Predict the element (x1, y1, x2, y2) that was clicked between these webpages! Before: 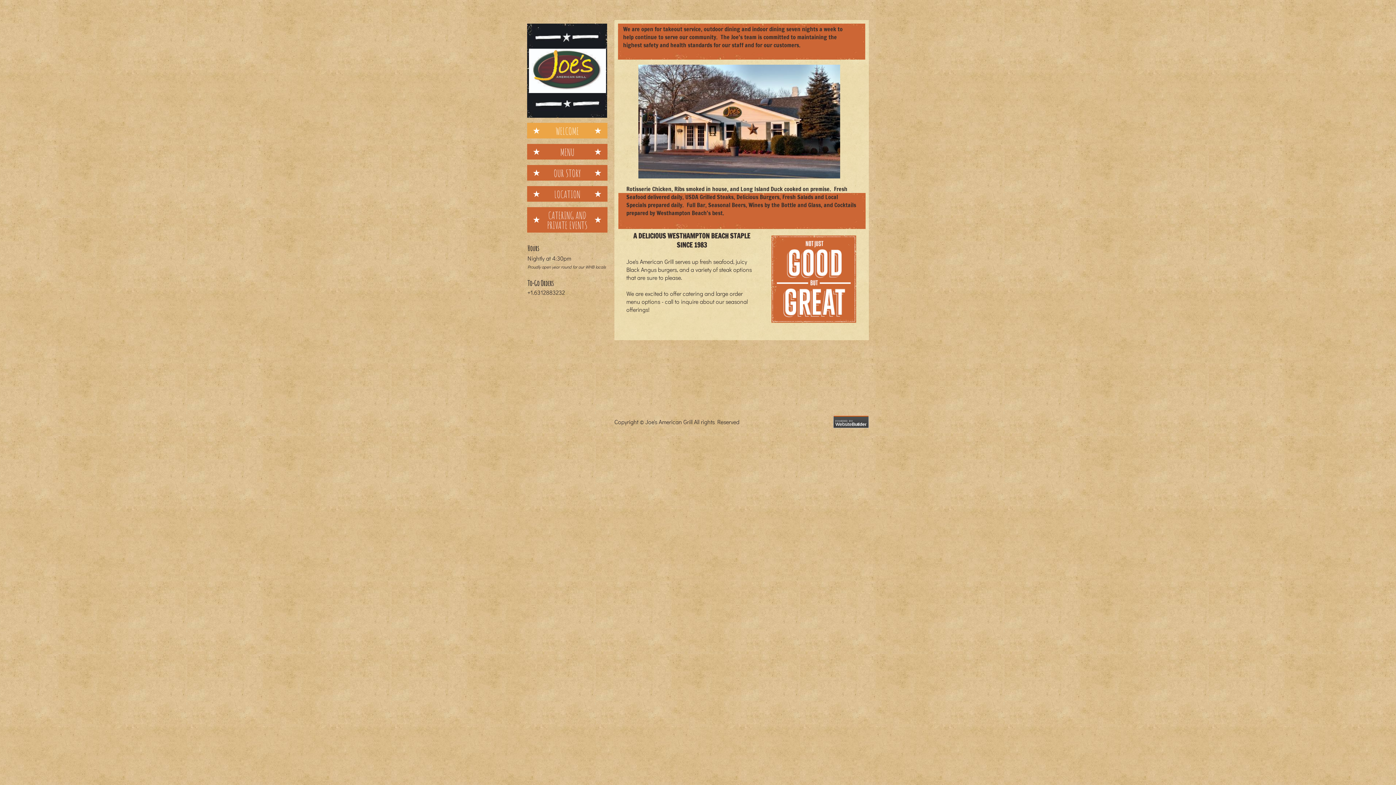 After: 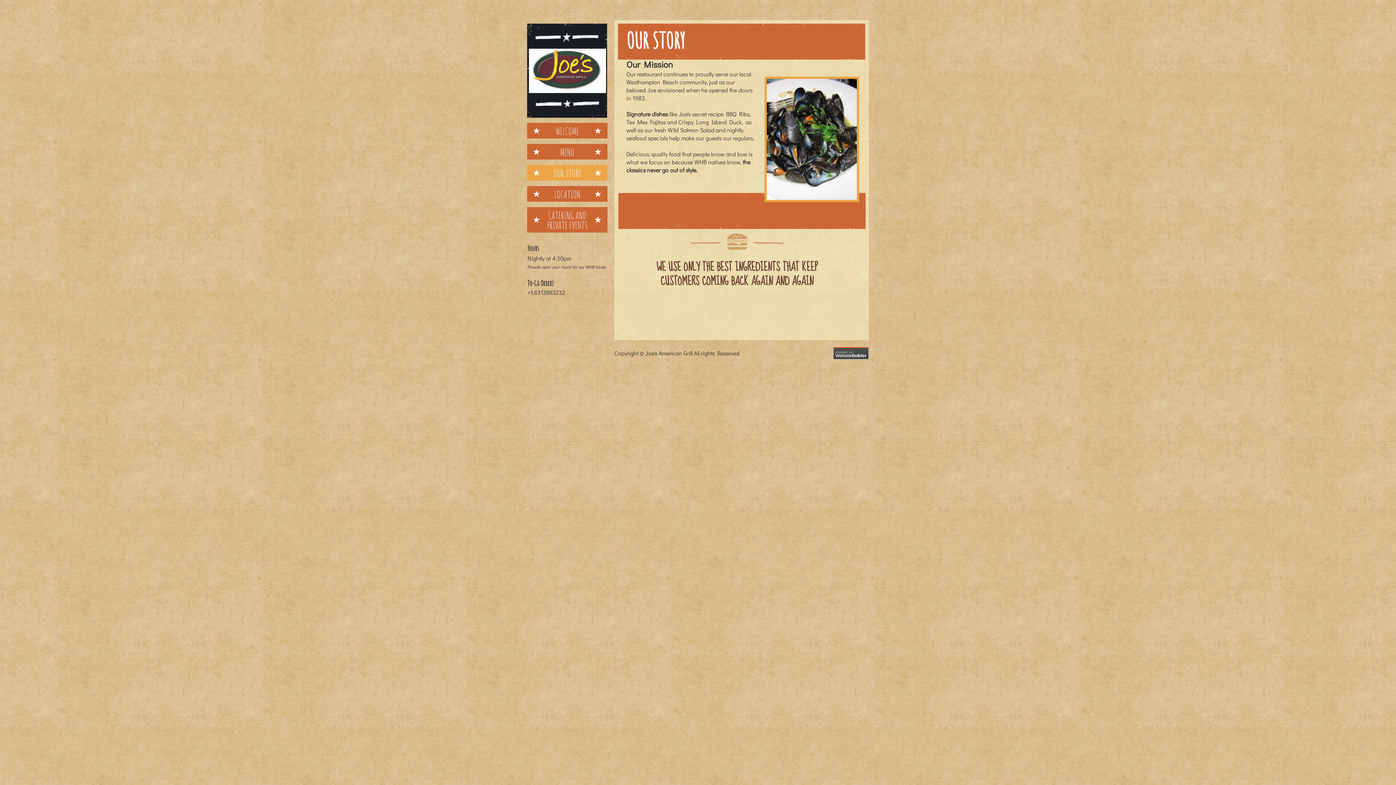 Action: label: OUR STORY bbox: (527, 165, 607, 180)